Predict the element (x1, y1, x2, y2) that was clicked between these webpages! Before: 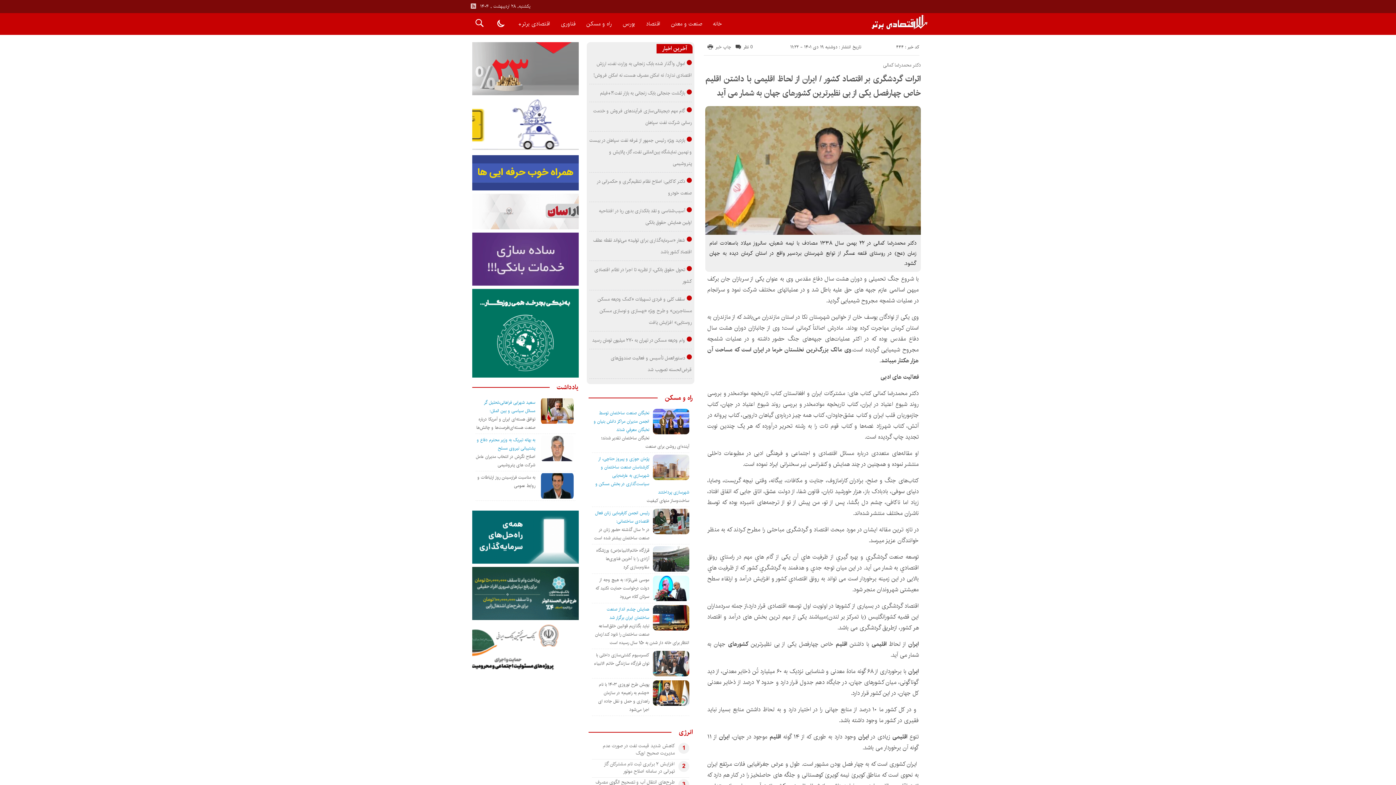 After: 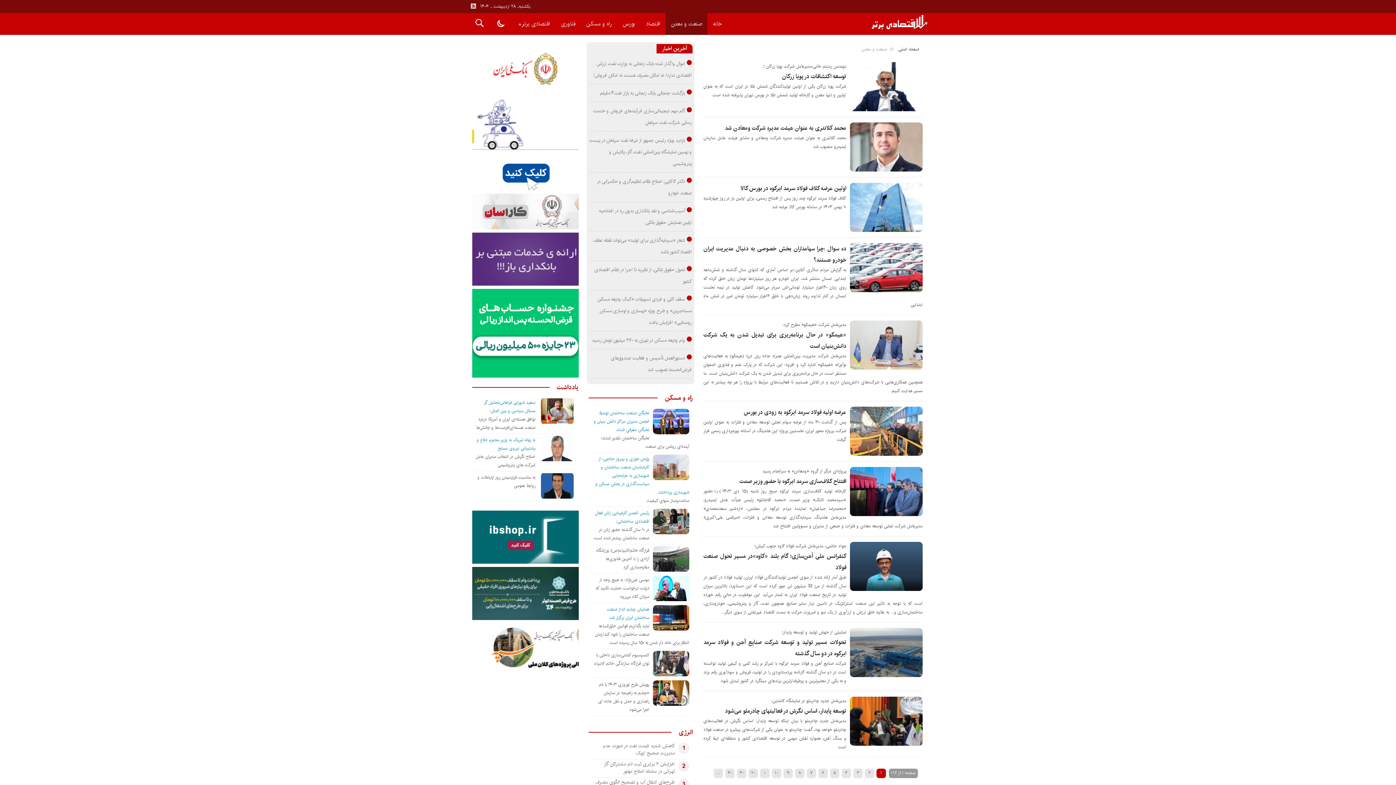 Action: bbox: (665, 13, 707, 34) label: صنعت و معدن